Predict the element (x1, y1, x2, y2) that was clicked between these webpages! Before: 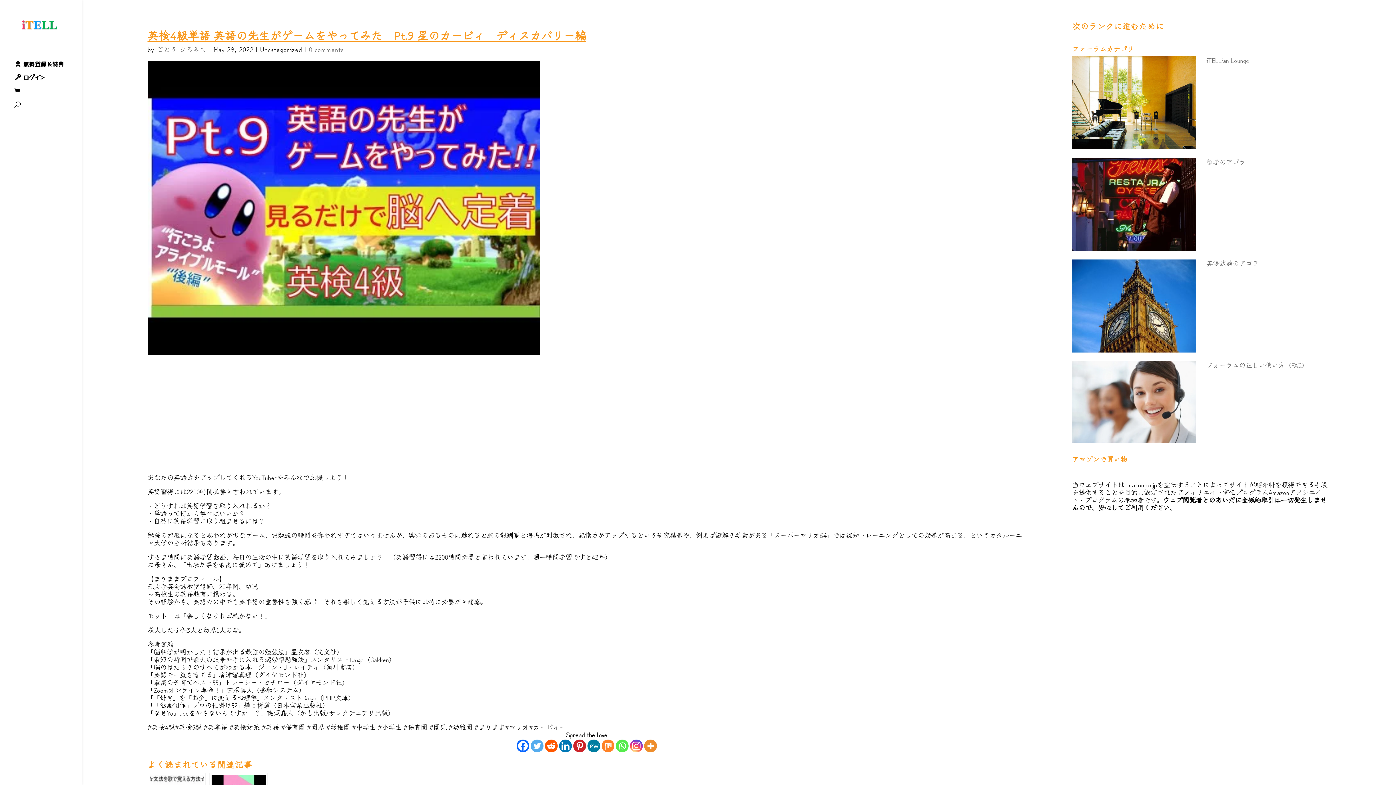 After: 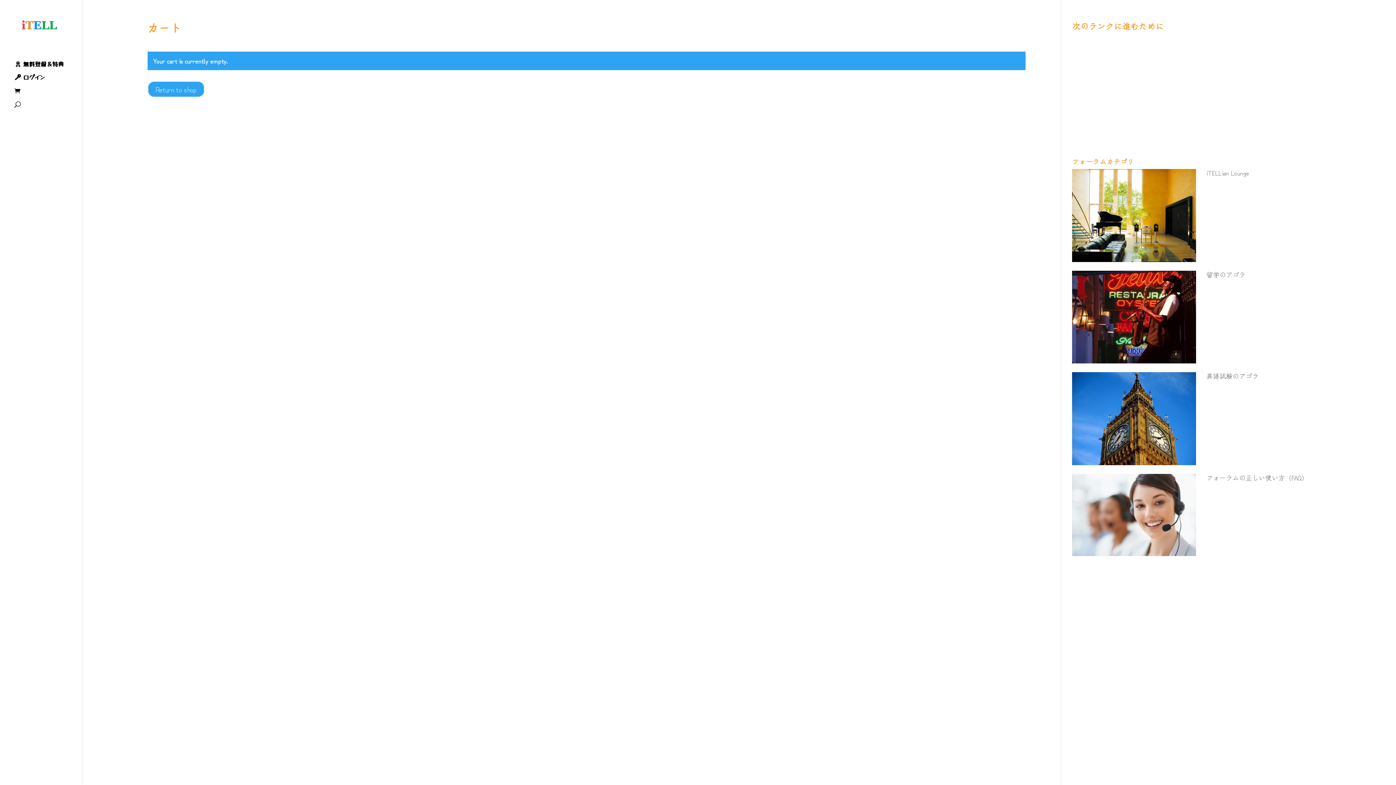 Action: bbox: (14, 86, 67, 95)